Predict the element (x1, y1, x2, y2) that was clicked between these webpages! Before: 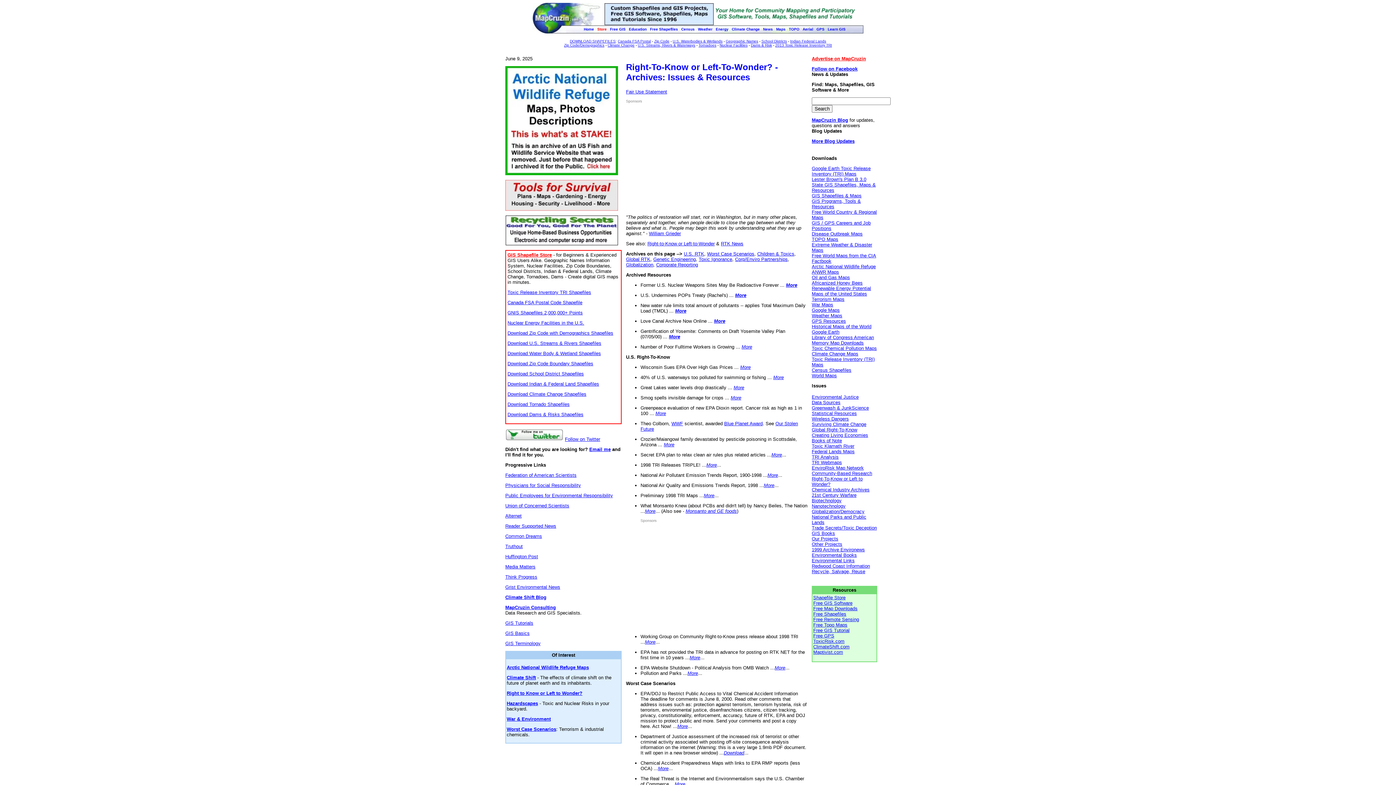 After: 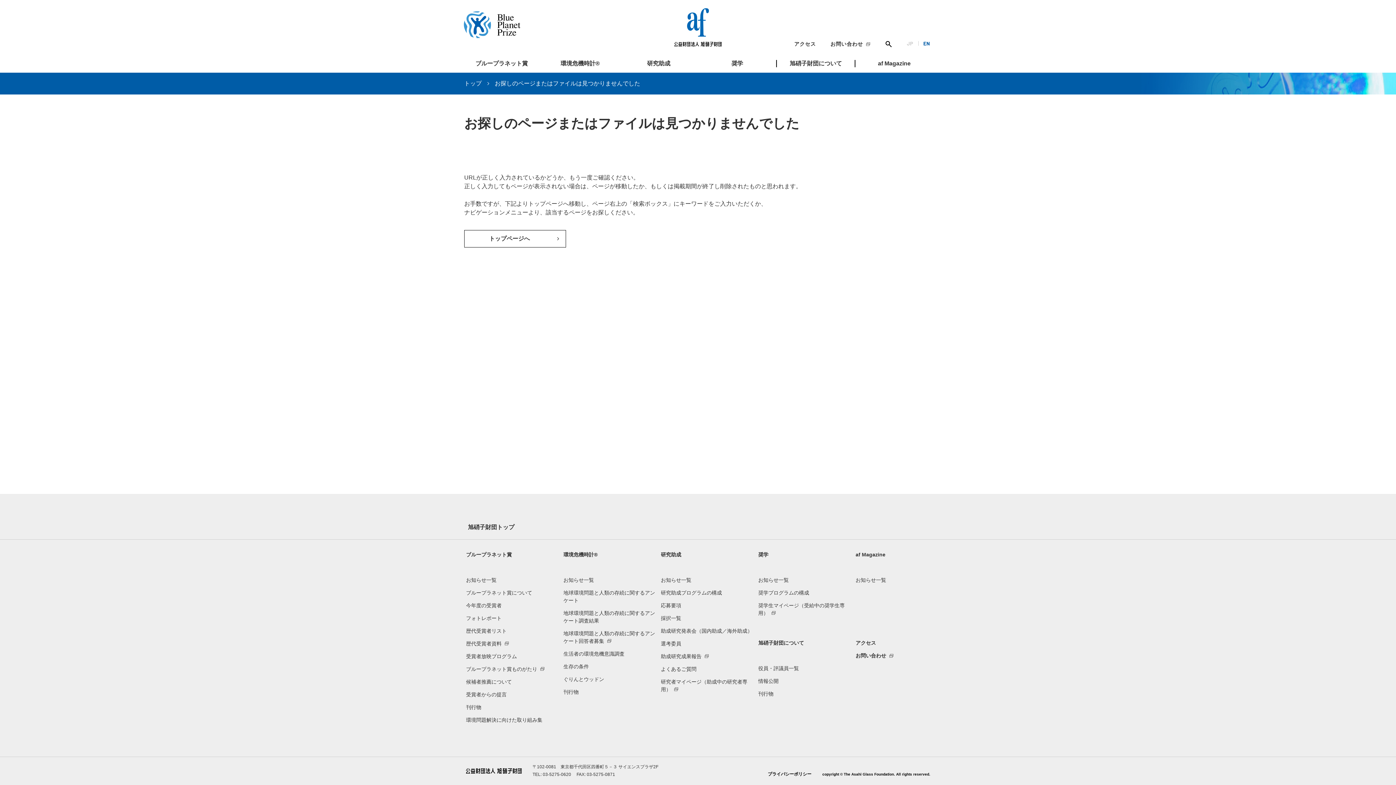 Action: bbox: (724, 421, 762, 426) label: Blue Planet Award